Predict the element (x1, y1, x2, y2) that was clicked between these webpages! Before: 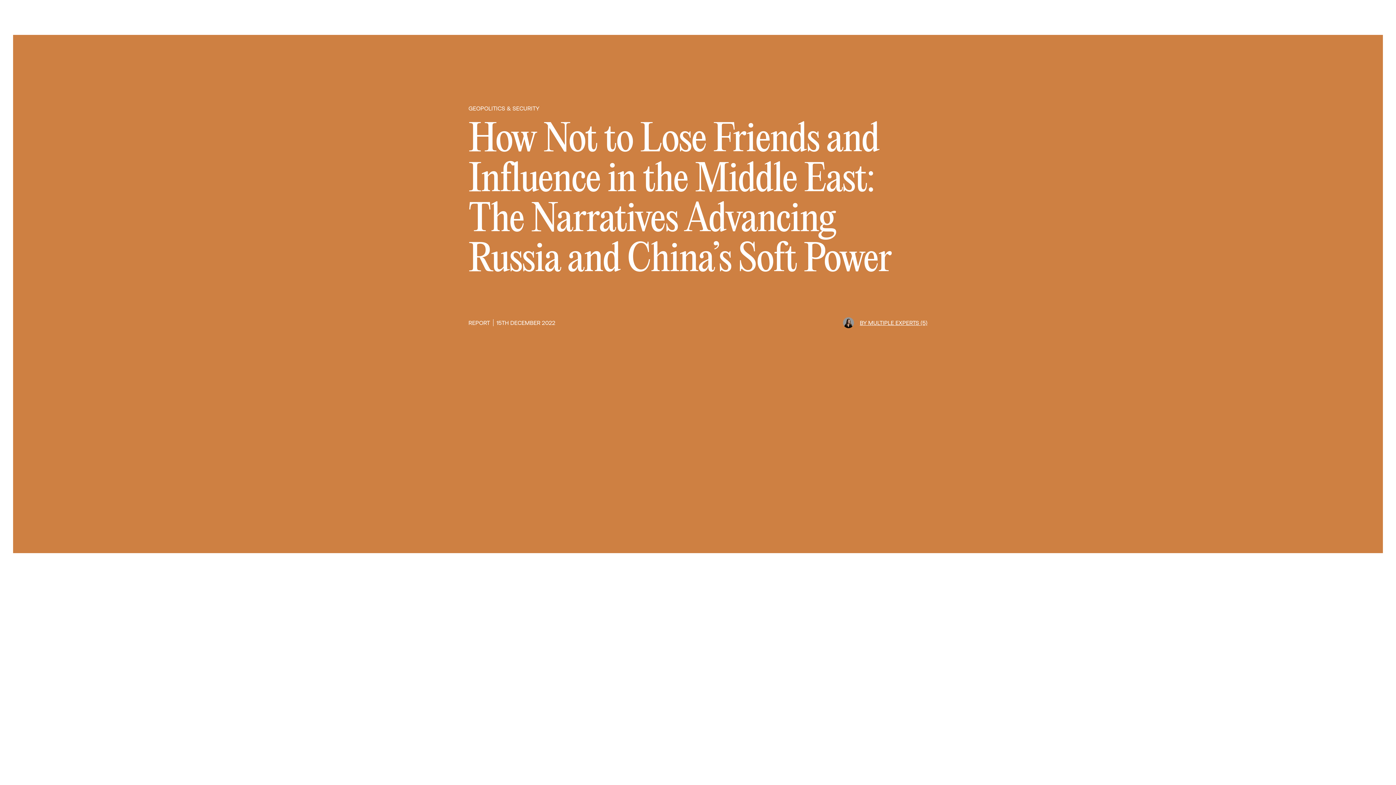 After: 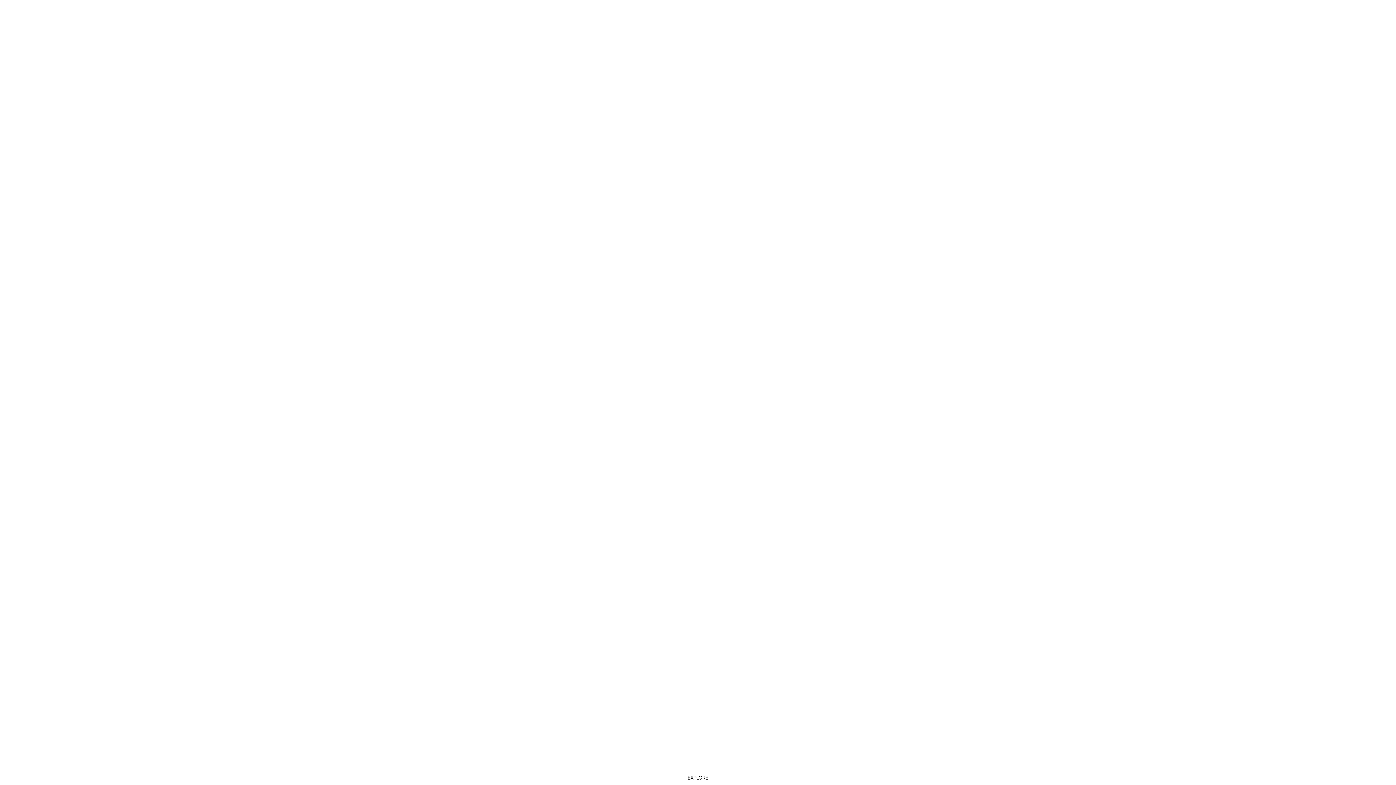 Action: bbox: (468, 104, 927, 120) label: GEOPOLITICS & SECURITY